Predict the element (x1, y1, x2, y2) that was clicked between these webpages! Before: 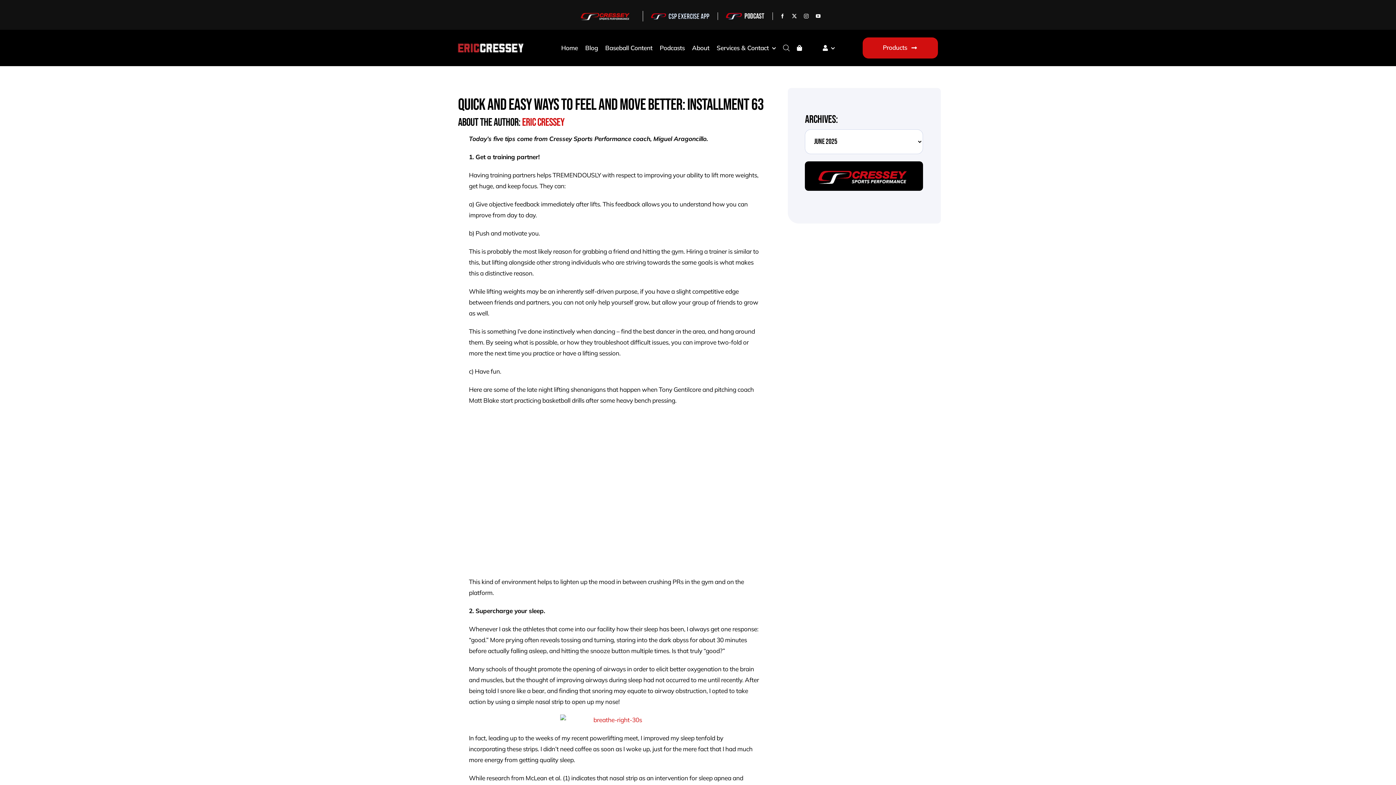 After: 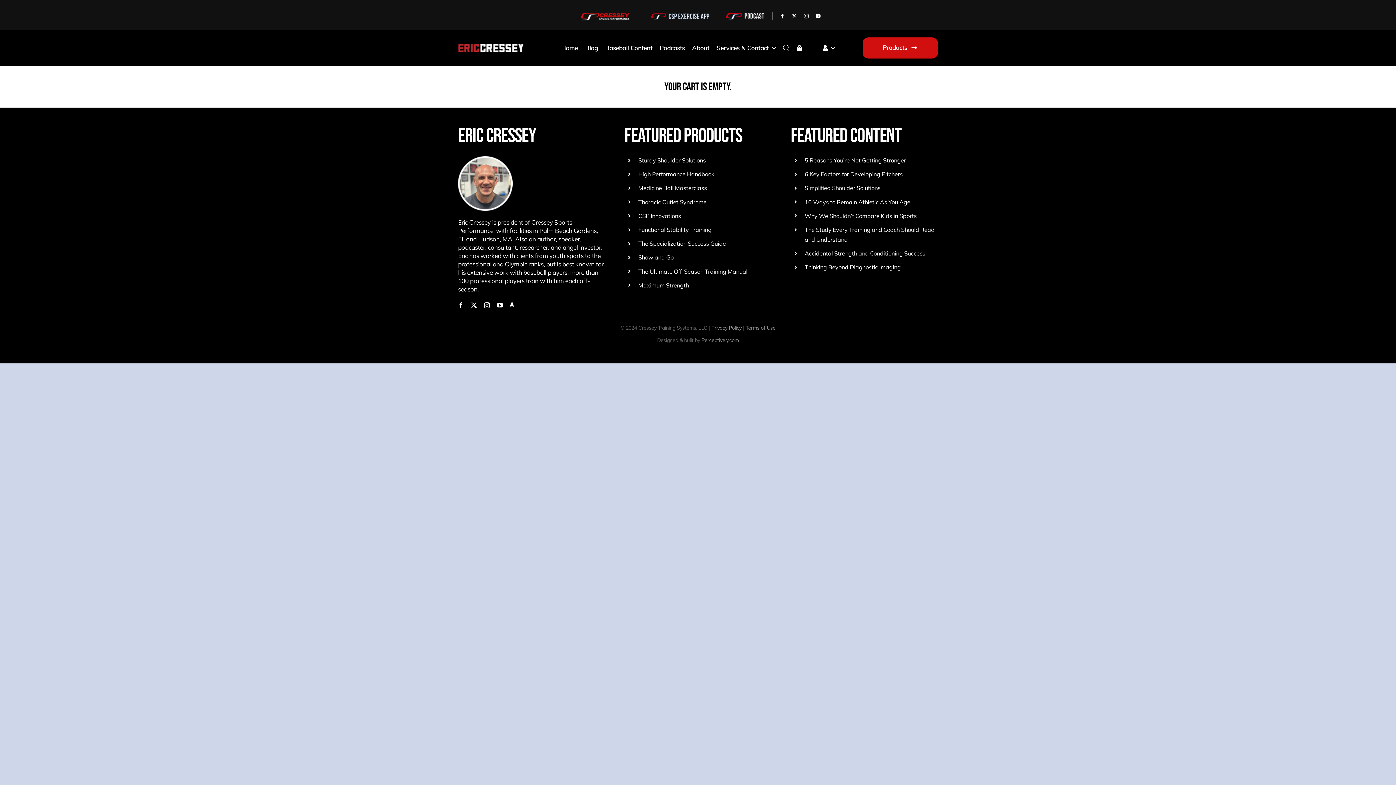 Action: bbox: (797, 42, 815, 53)